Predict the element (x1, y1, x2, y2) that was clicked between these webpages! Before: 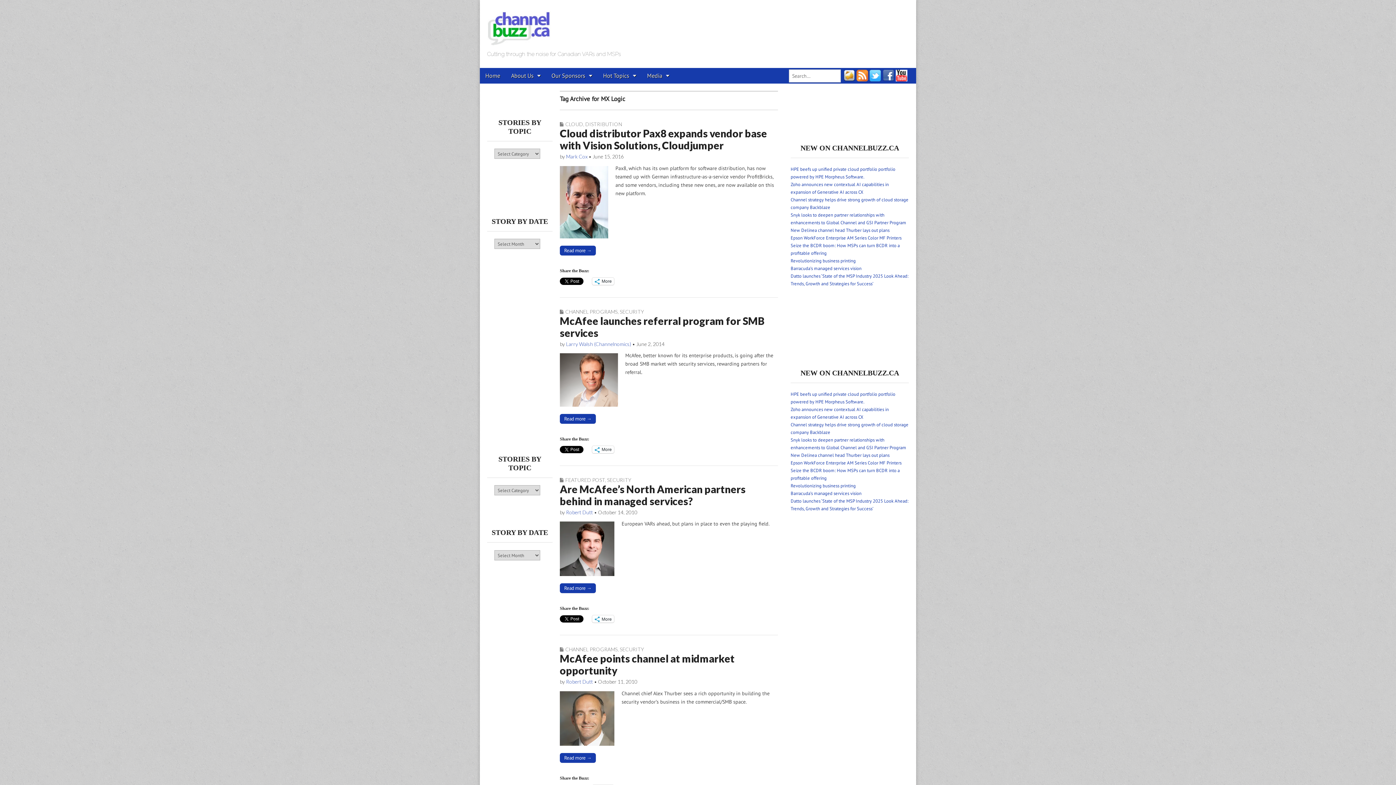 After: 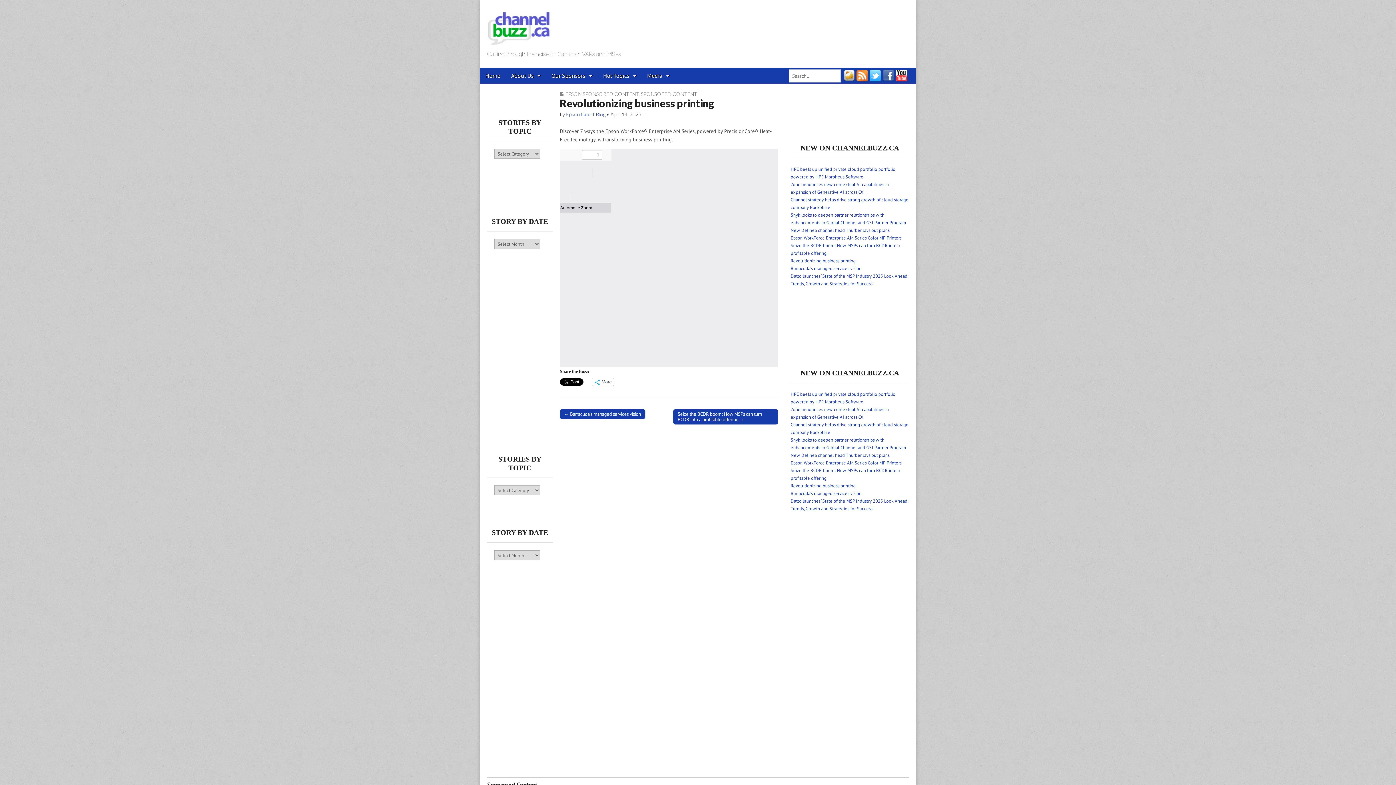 Action: label: Revolutionizing business printing bbox: (790, 482, 856, 488)